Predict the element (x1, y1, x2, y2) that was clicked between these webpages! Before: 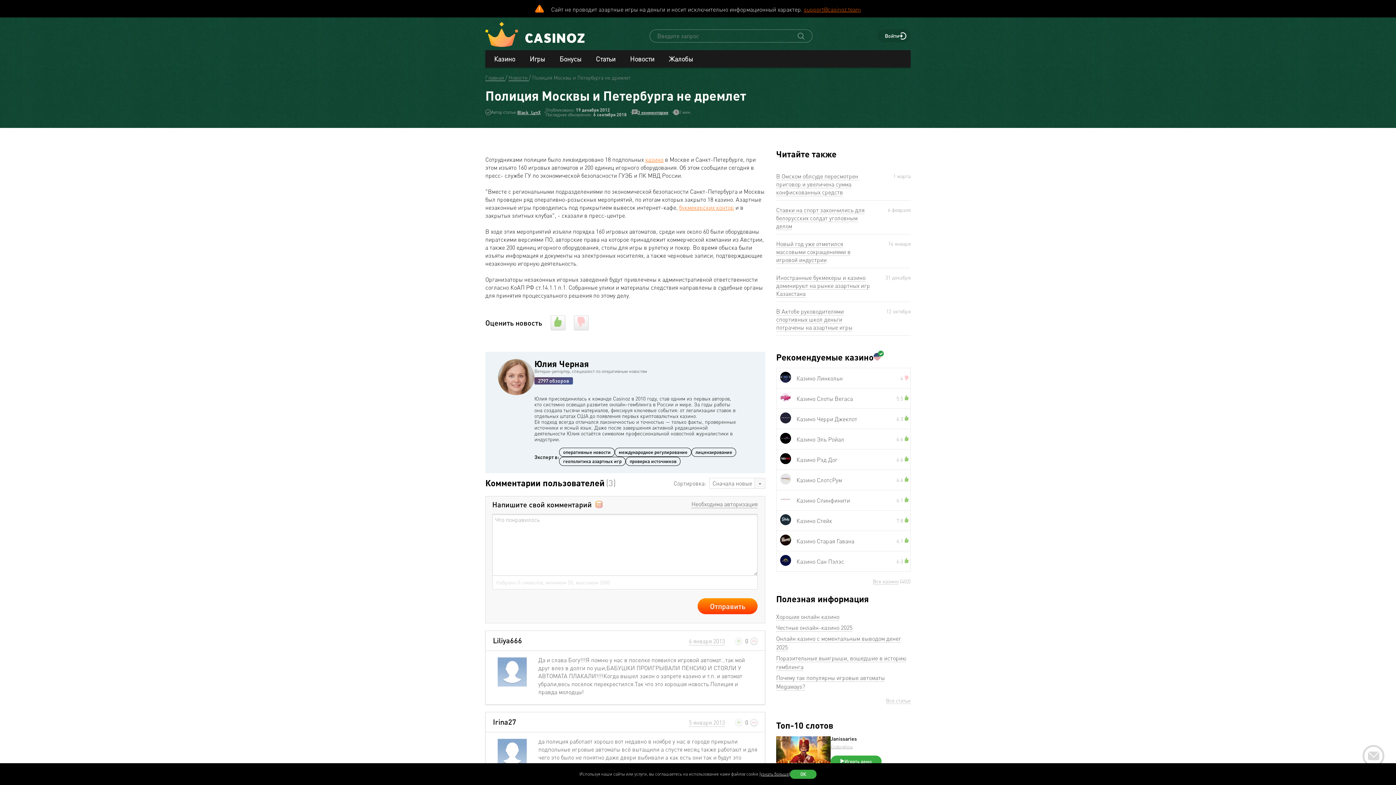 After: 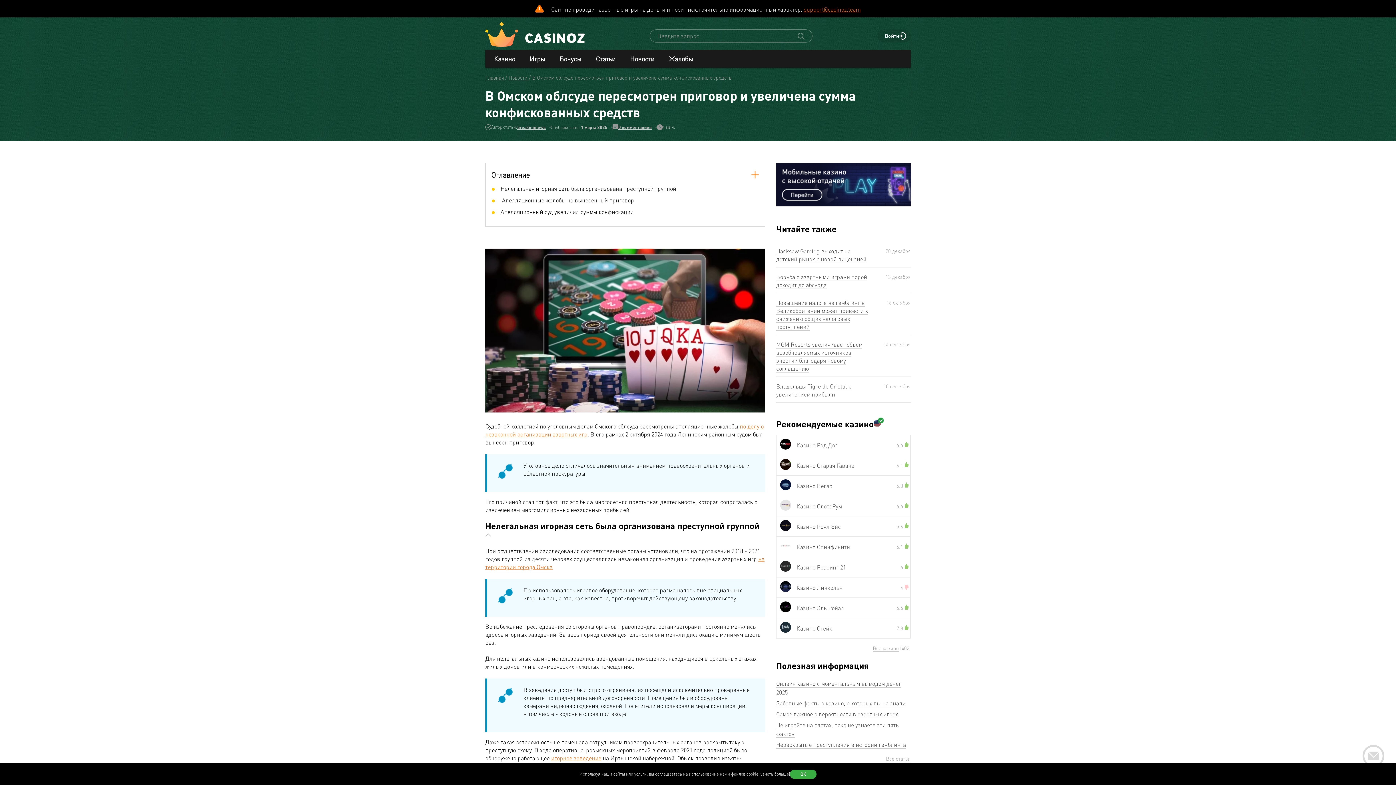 Action: bbox: (776, 172, 858, 196) label: В Омском облсуде пересмотрен приговор и увеличена сумма конфискованных средств